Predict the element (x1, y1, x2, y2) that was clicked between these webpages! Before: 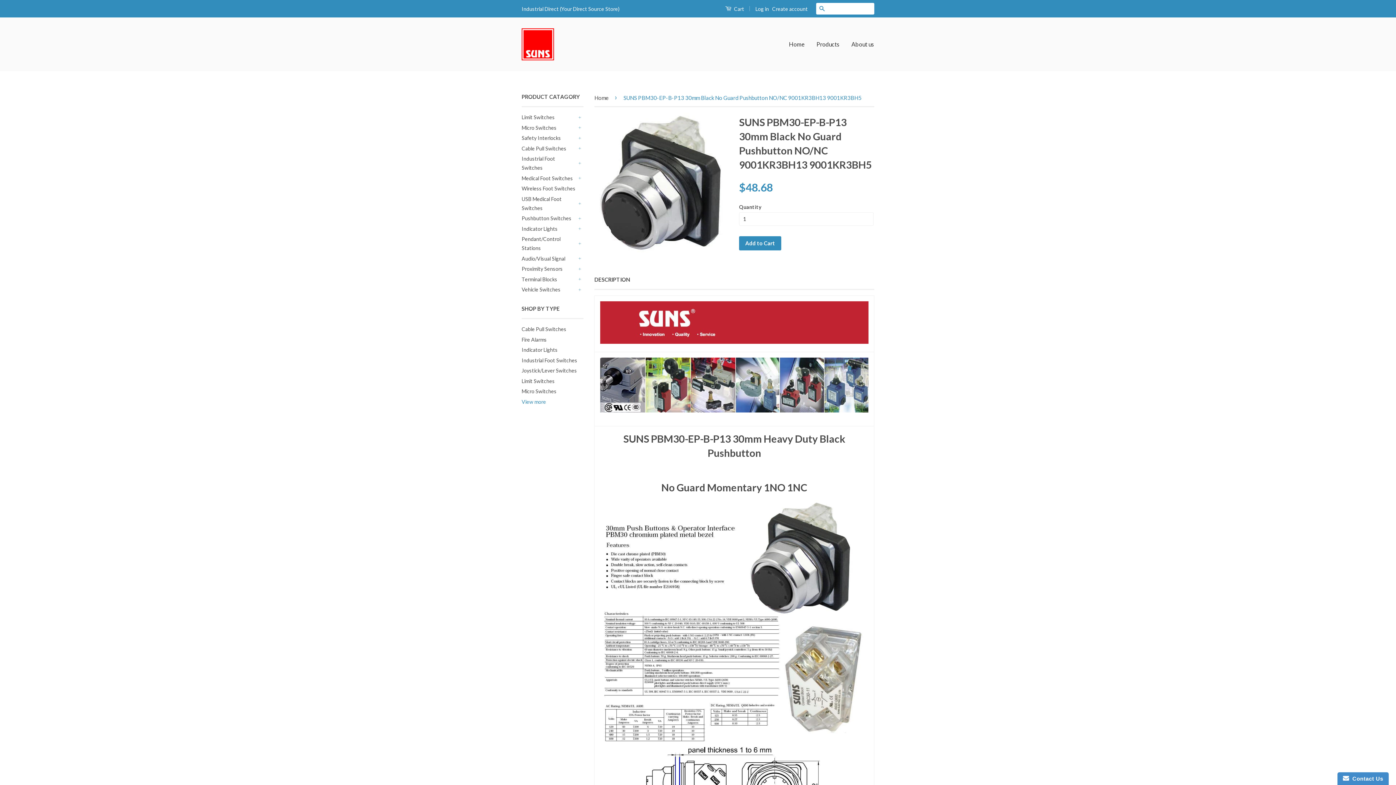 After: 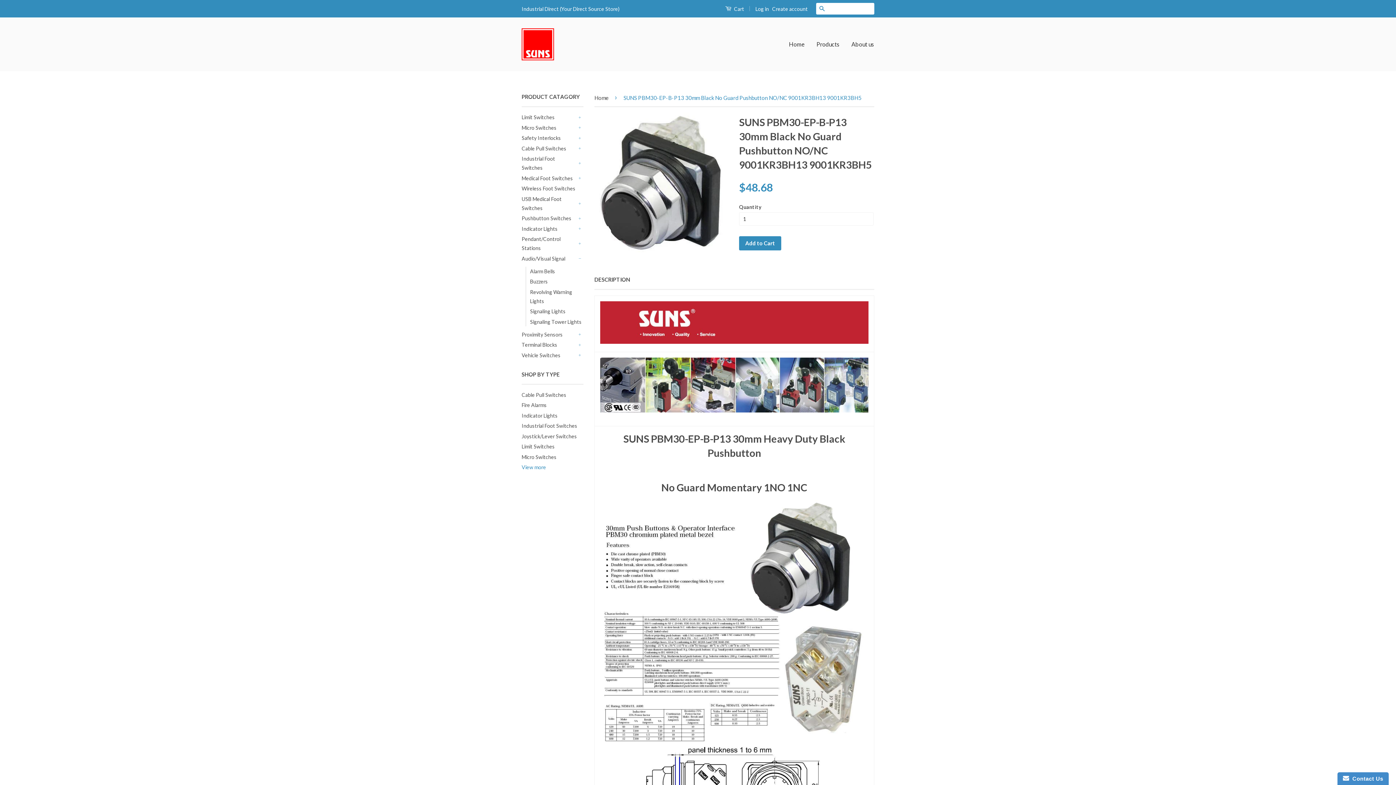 Action: label: + bbox: (576, 254, 583, 262)